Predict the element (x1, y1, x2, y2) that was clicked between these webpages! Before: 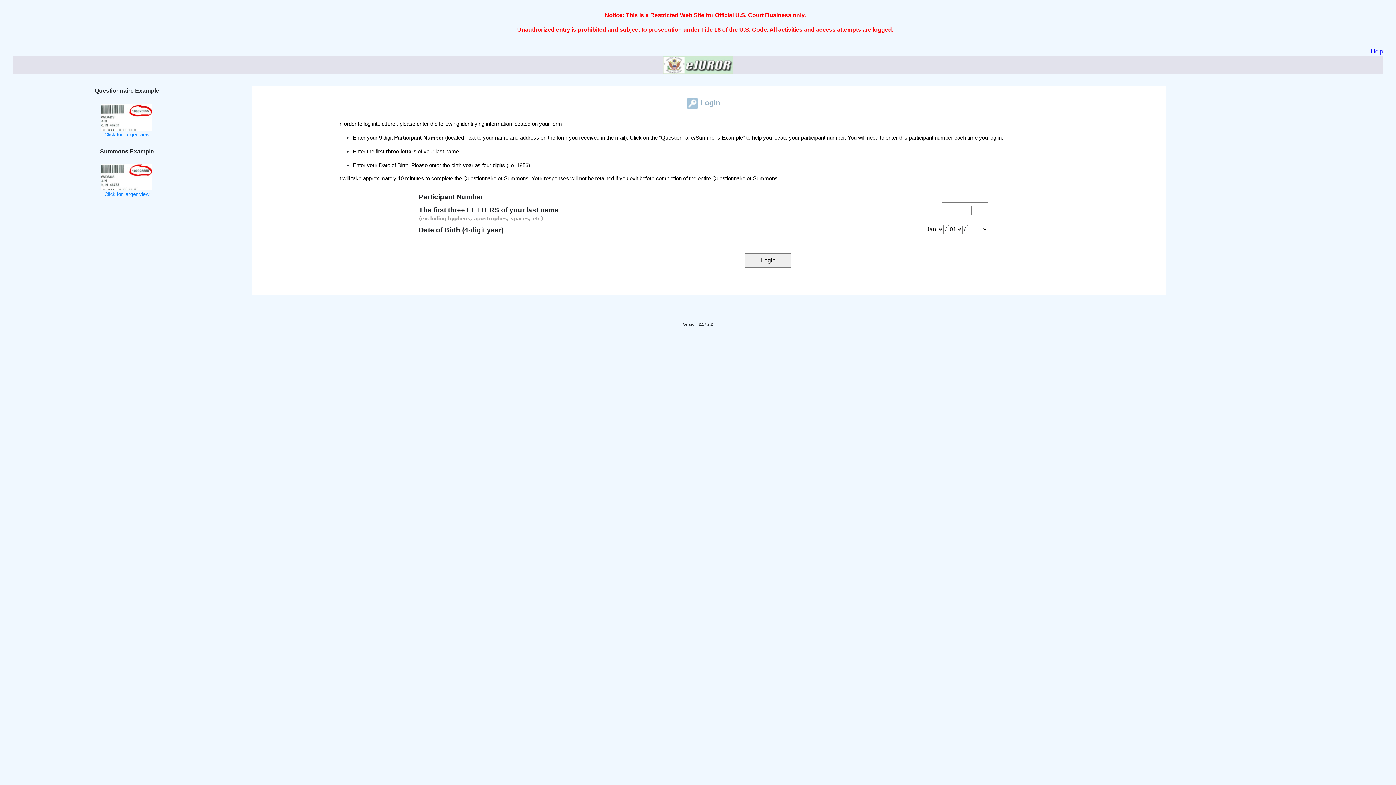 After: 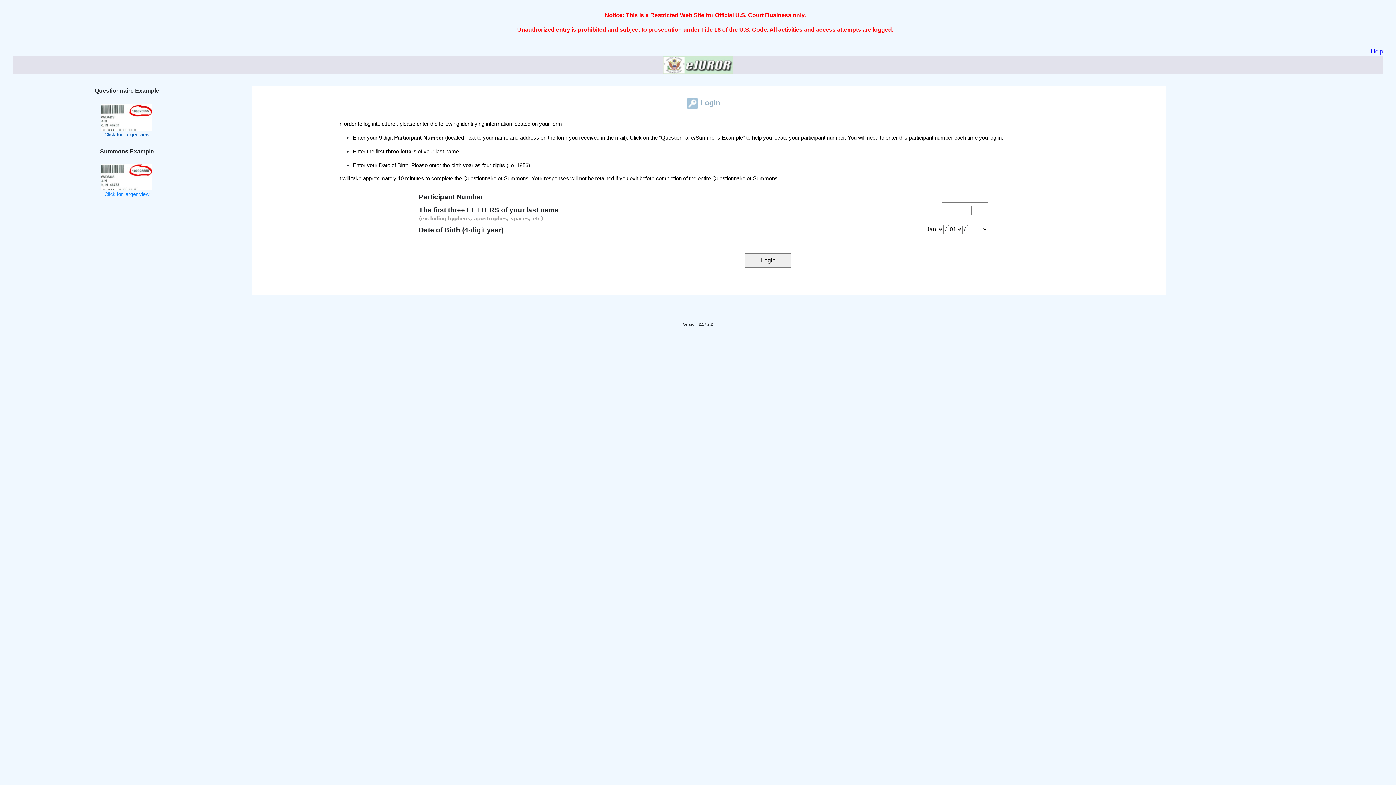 Action: label: 
Click for larger view bbox: (101, 114, 152, 137)